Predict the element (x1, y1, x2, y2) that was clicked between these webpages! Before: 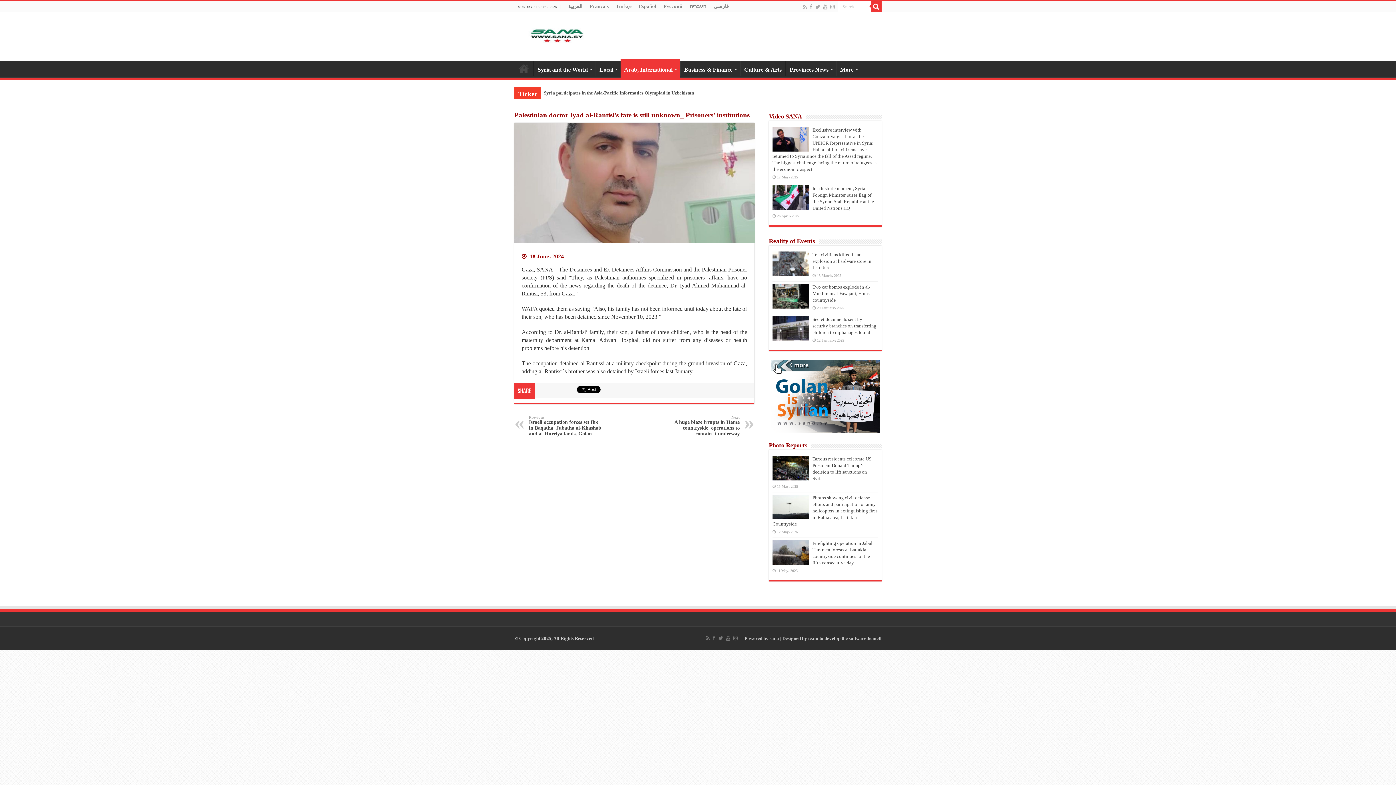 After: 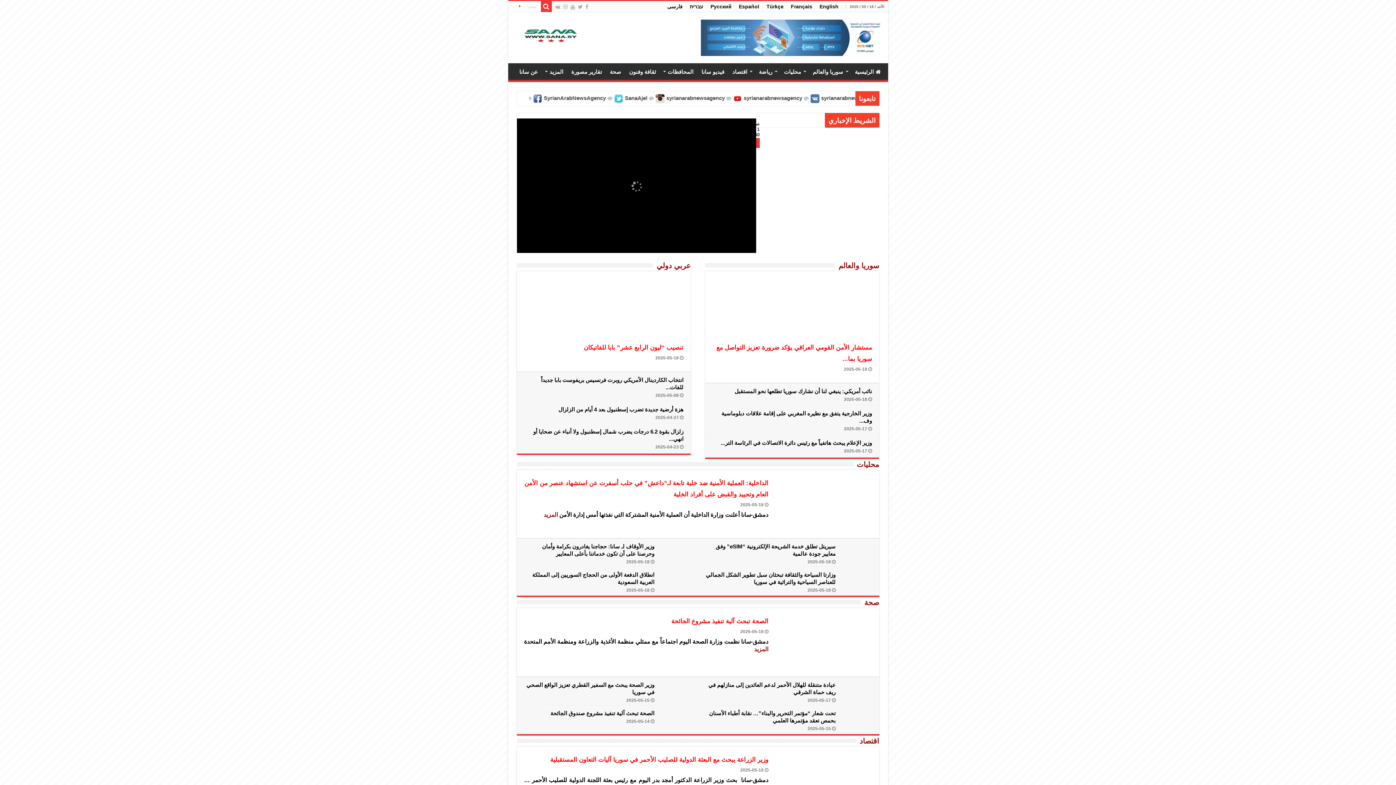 Action: label: sana bbox: (769, 635, 779, 641)